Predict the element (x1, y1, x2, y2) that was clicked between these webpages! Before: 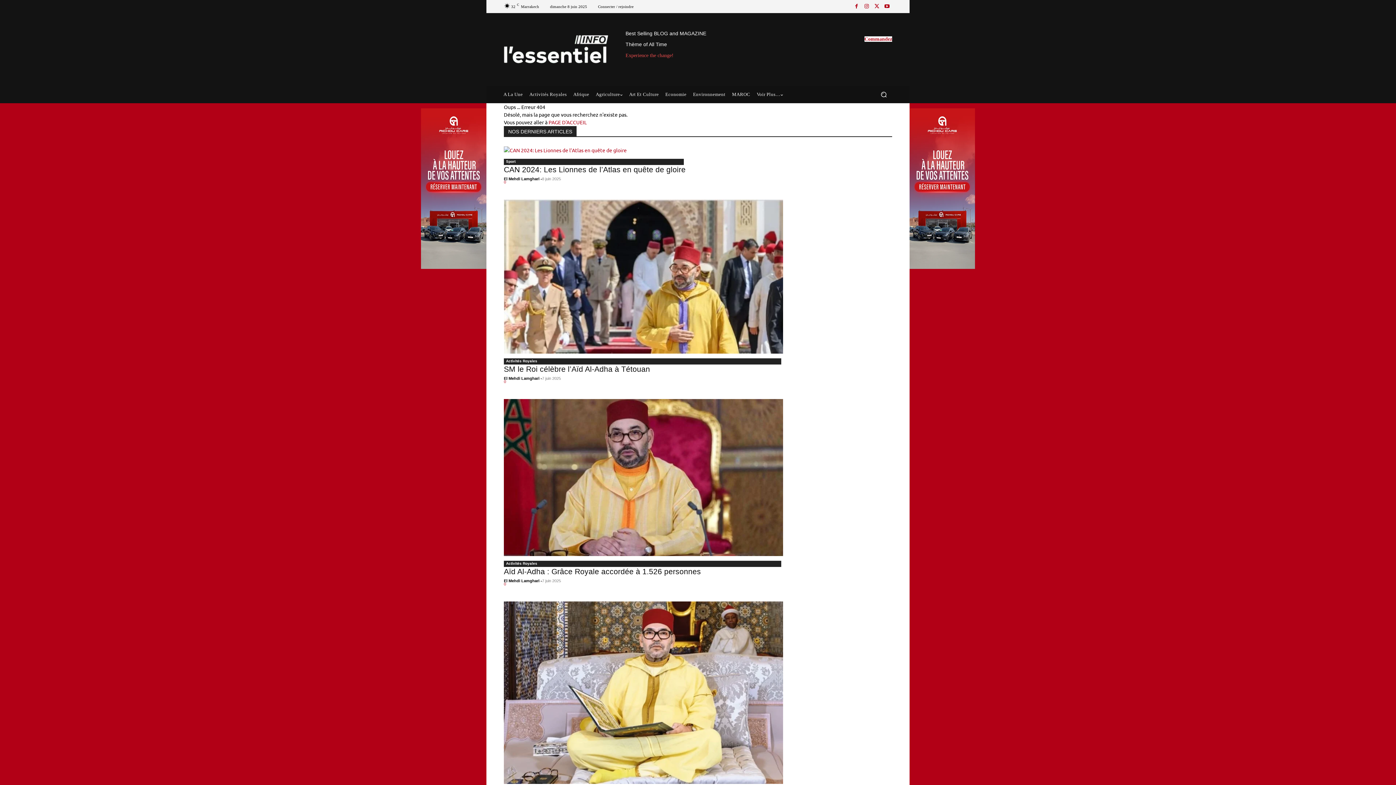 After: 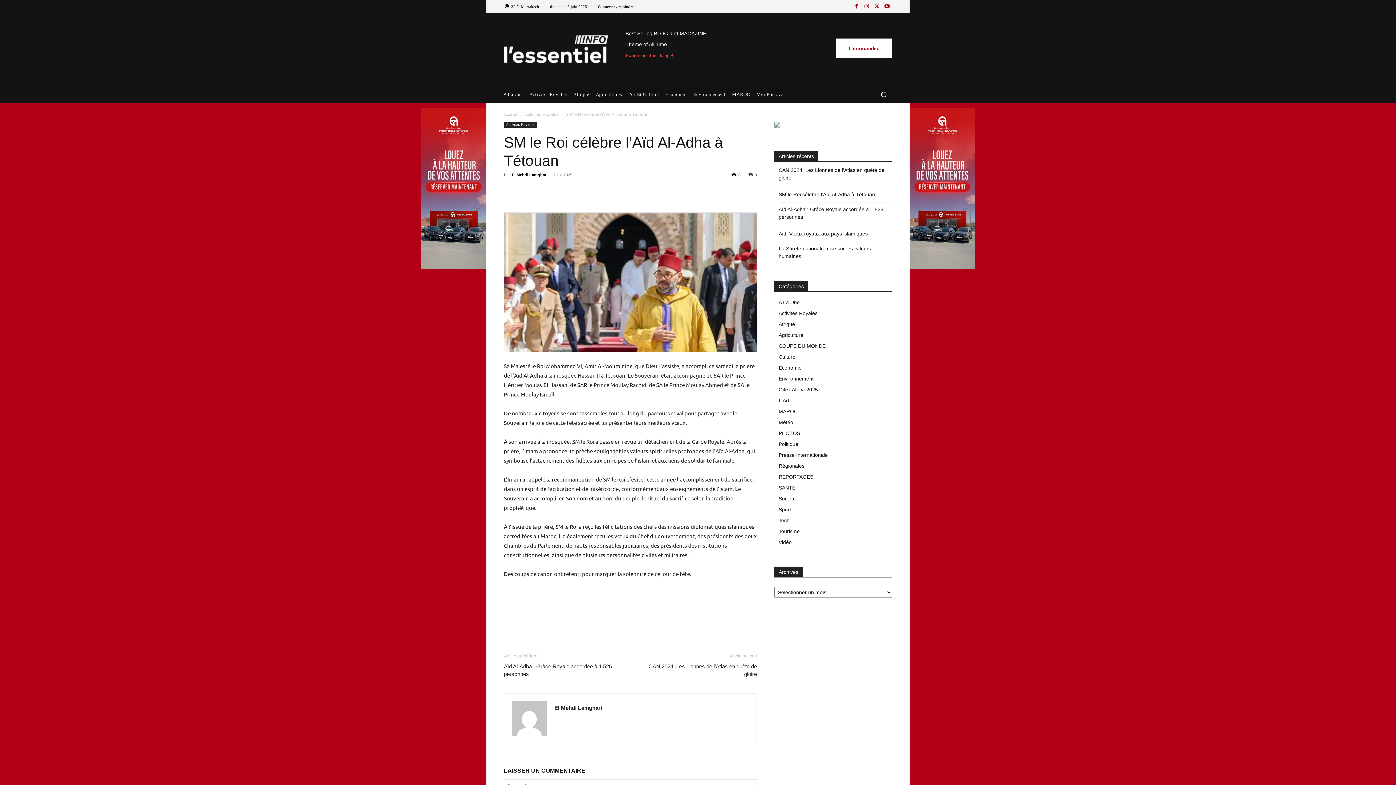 Action: bbox: (504, 199, 783, 353)